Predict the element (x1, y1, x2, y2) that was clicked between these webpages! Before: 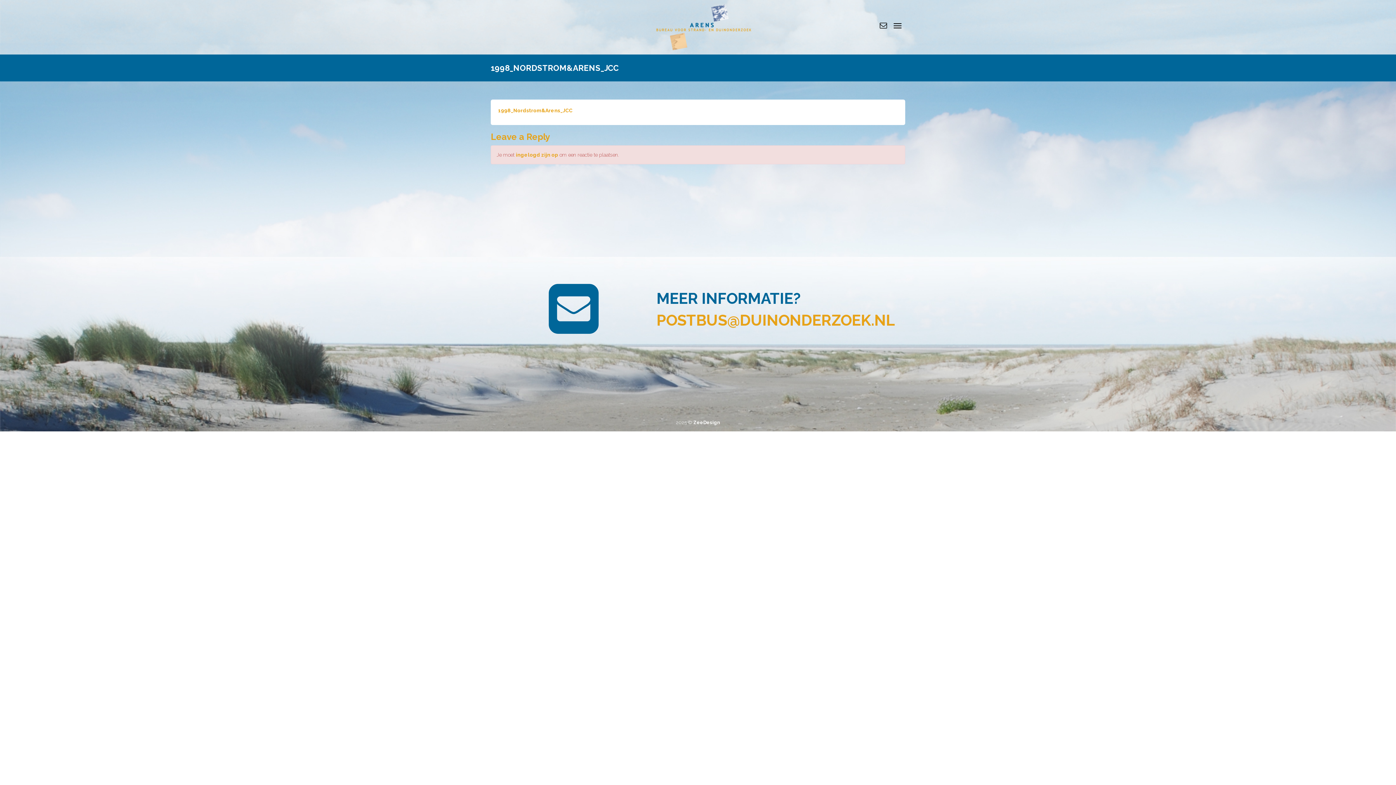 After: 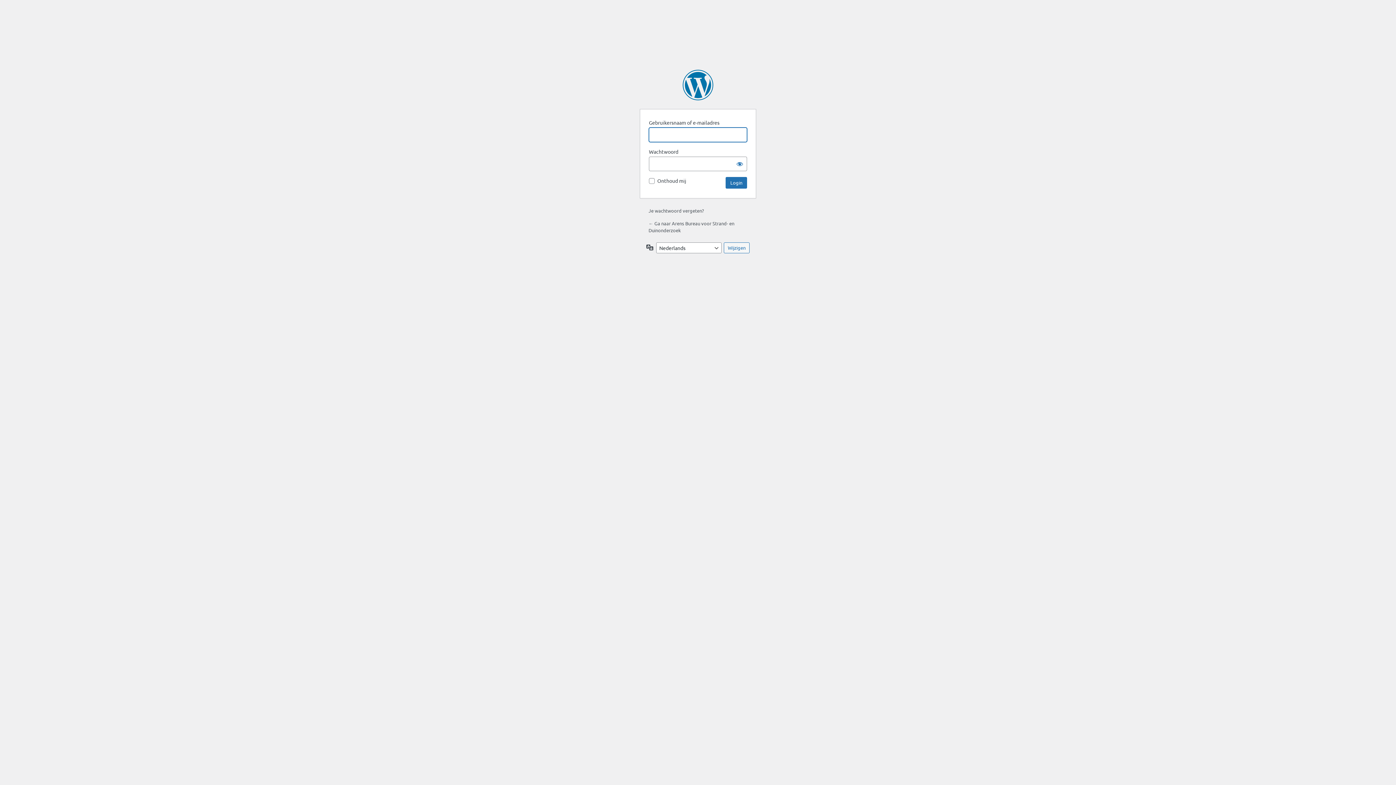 Action: label: ingelogd zijn op bbox: (516, 152, 558, 157)